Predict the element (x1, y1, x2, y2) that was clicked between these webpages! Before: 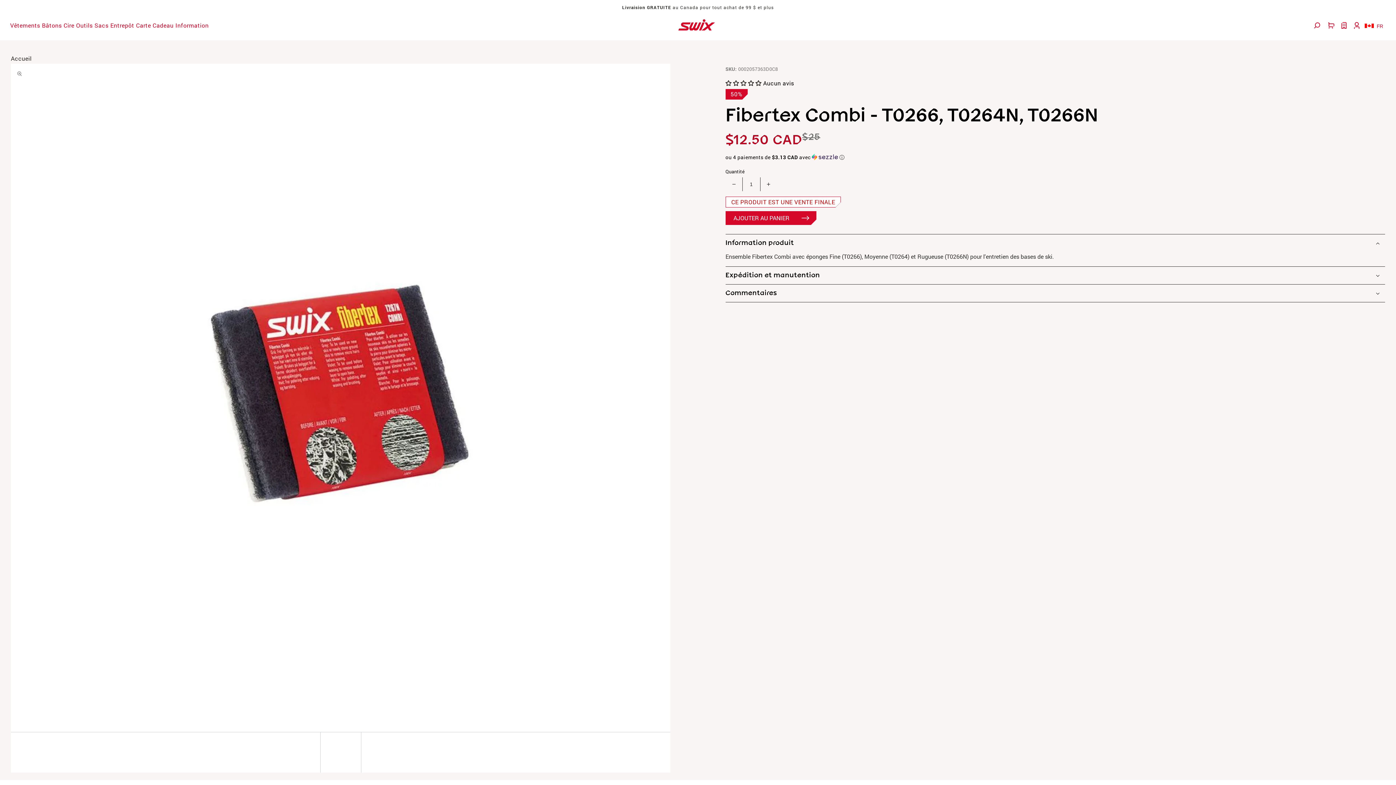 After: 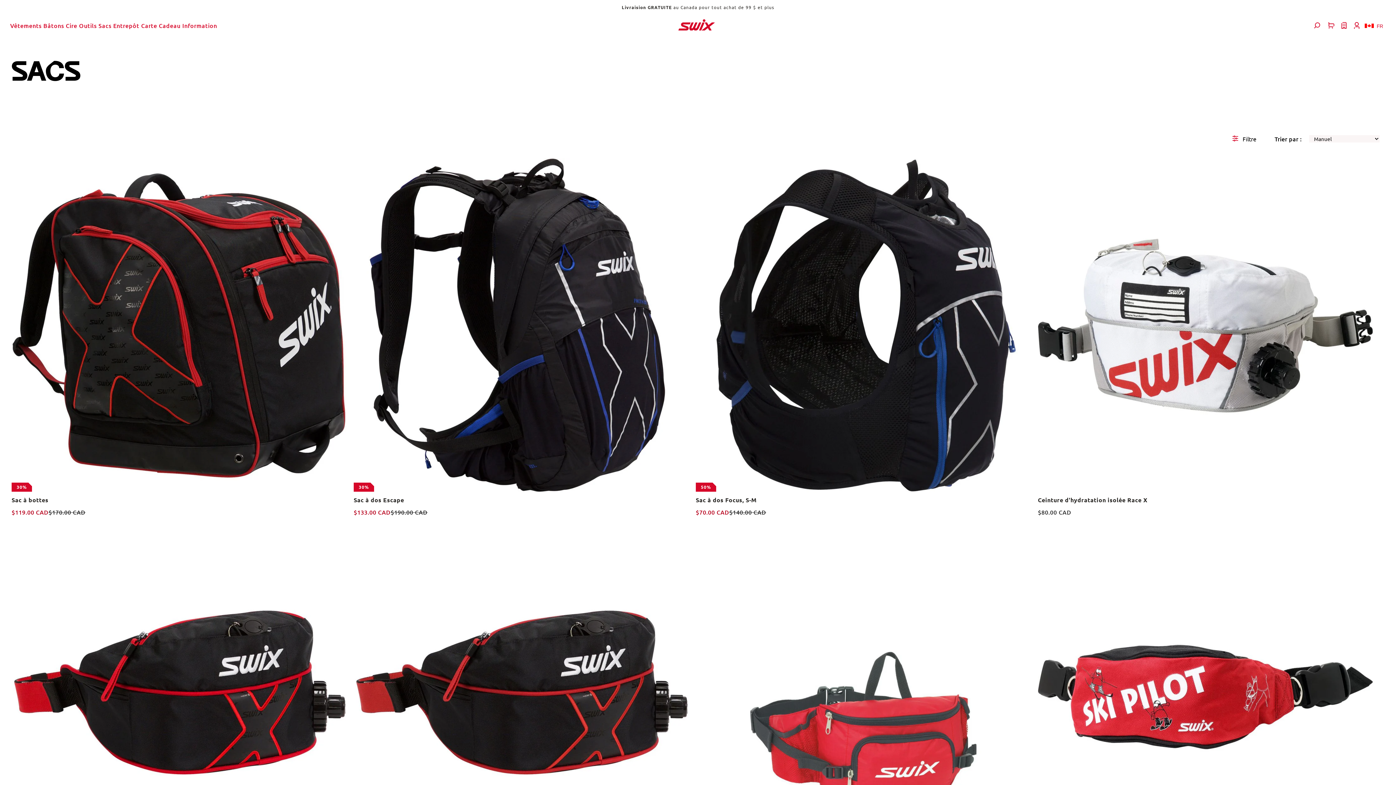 Action: bbox: (94, 18, 110, 32) label: Sacs